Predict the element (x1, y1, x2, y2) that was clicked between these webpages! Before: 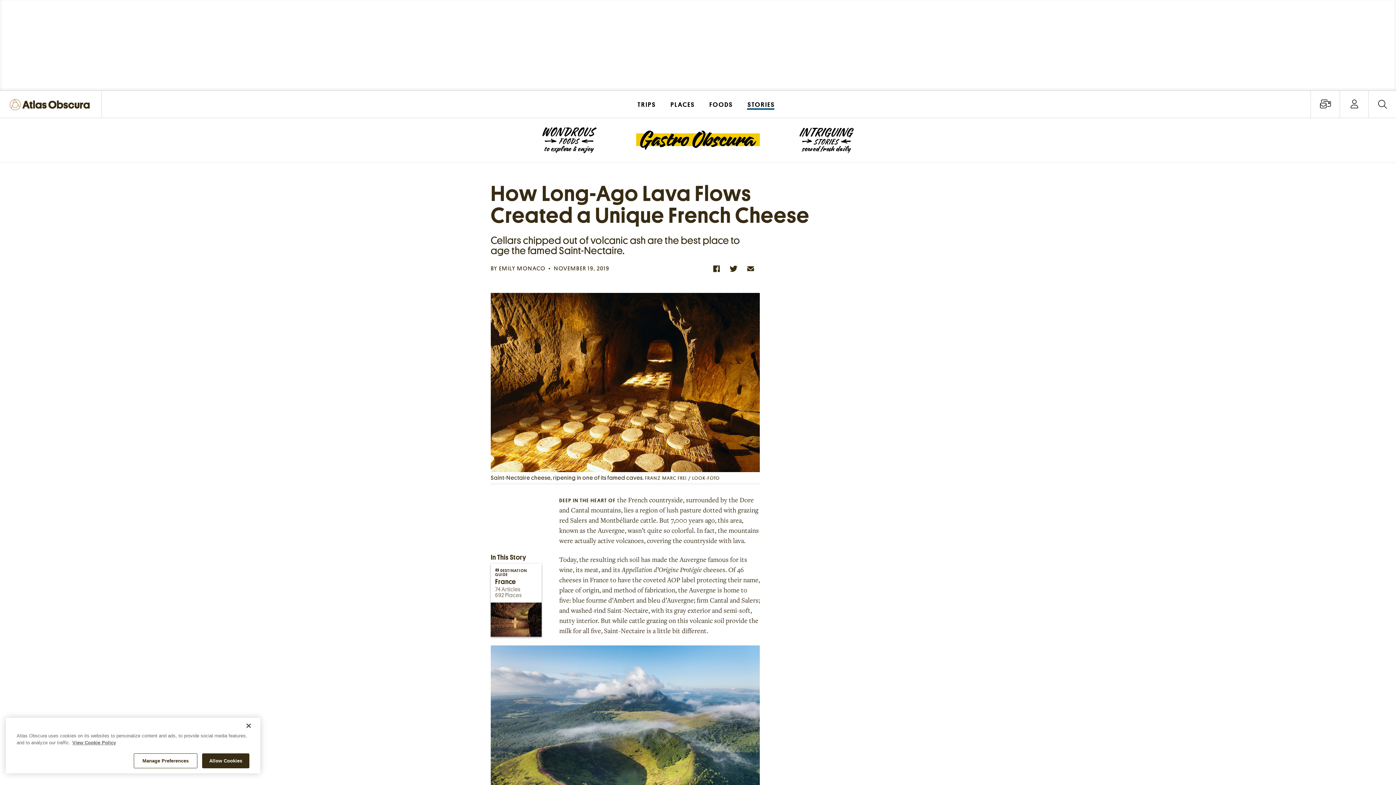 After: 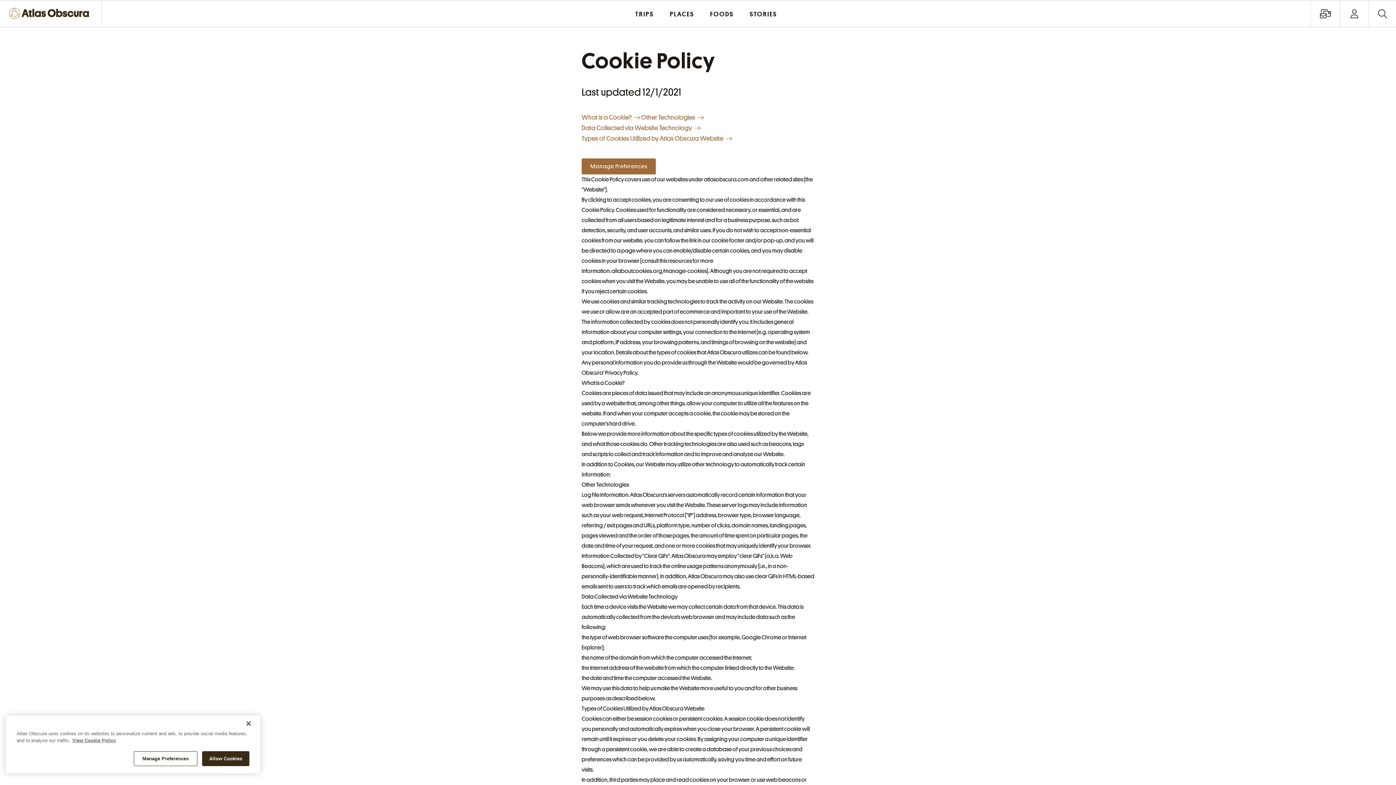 Action: bbox: (72, 740, 116, 745) label: More information about our cookie policy, opens in a new tab